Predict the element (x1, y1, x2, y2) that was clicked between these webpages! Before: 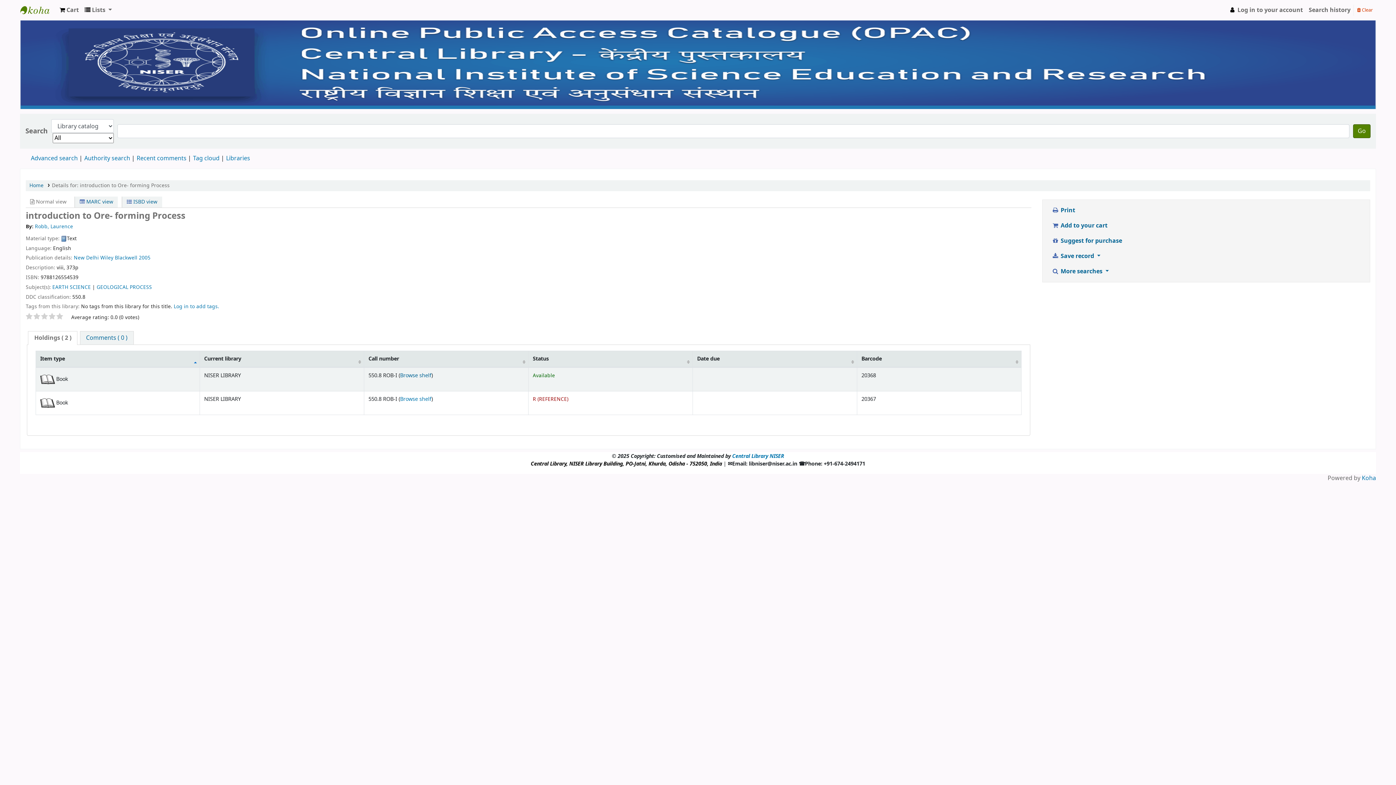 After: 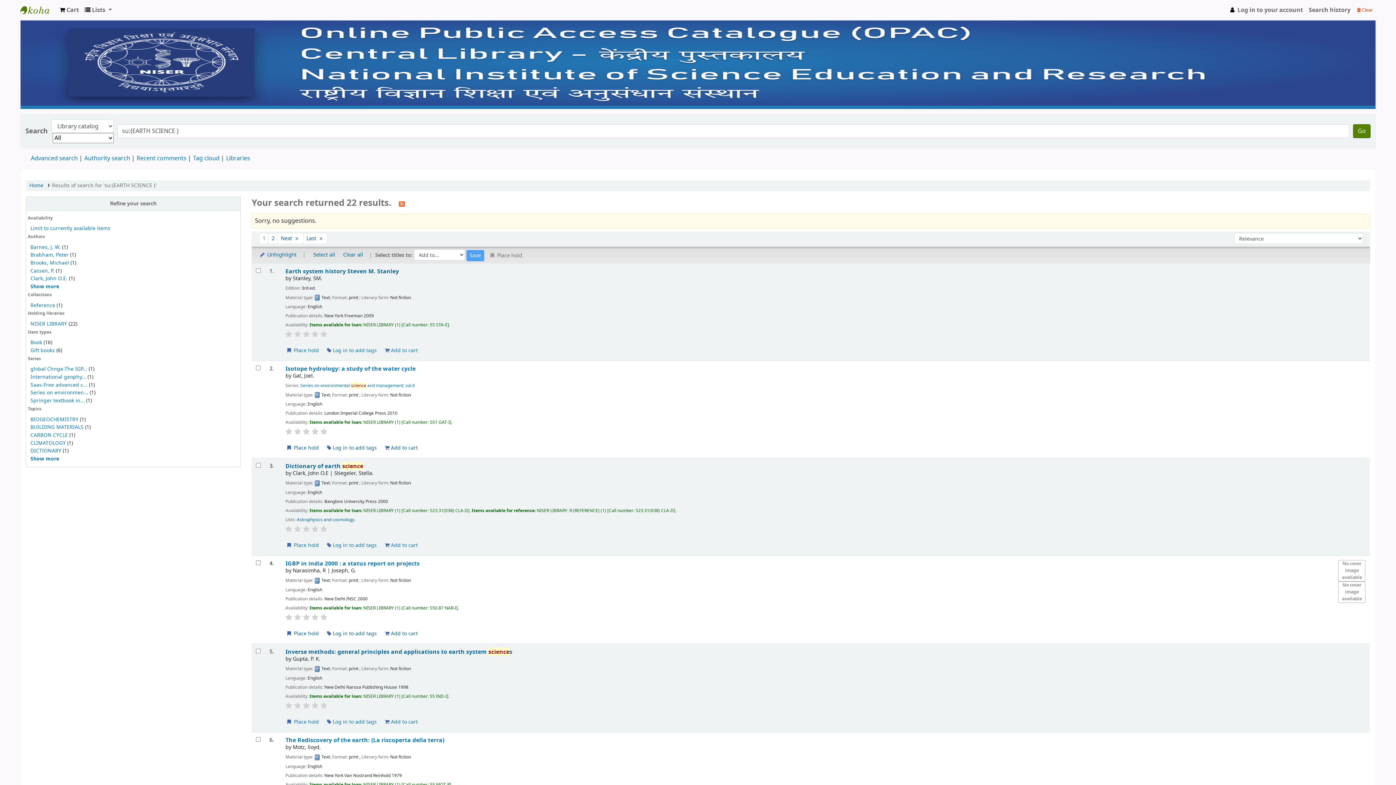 Action: bbox: (52, 283, 90, 291) label: EARTH SCIENCE